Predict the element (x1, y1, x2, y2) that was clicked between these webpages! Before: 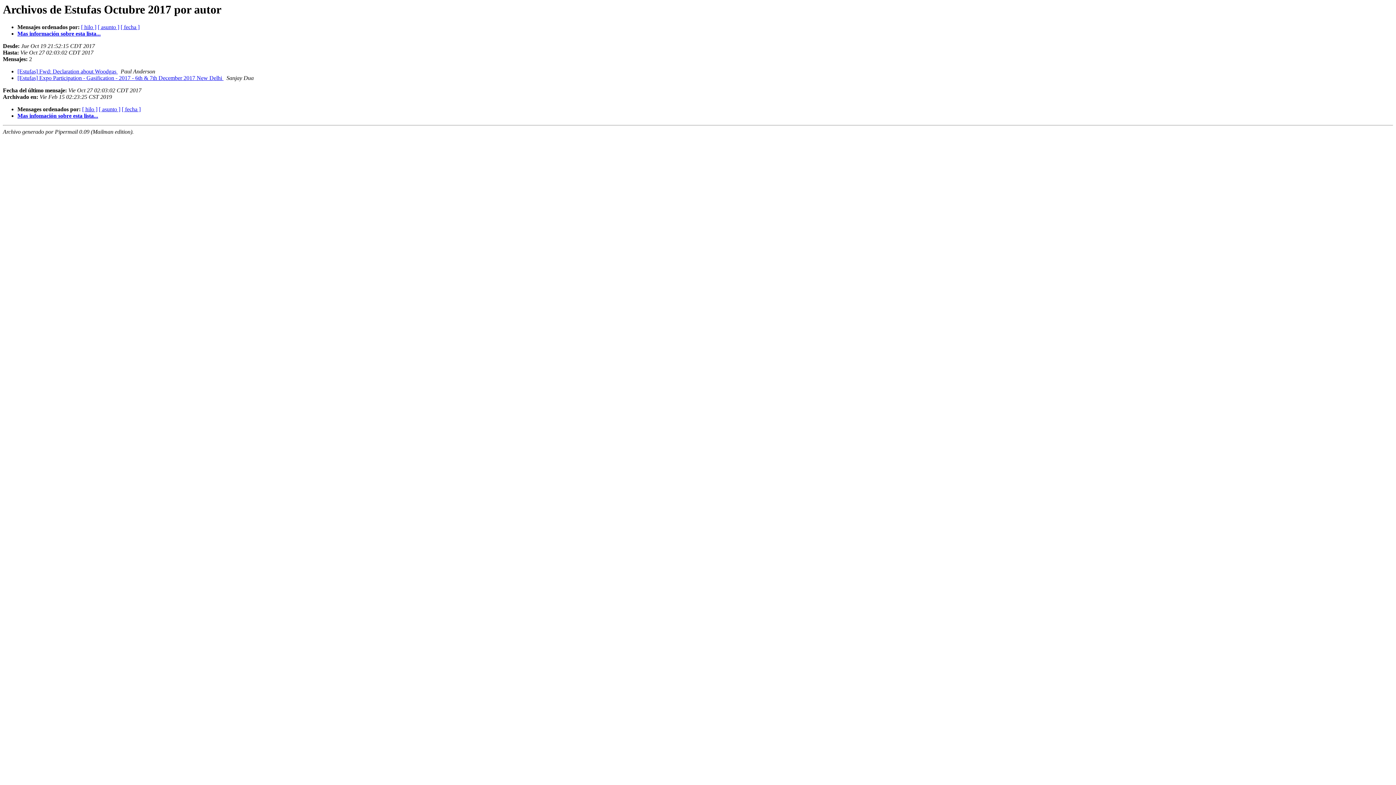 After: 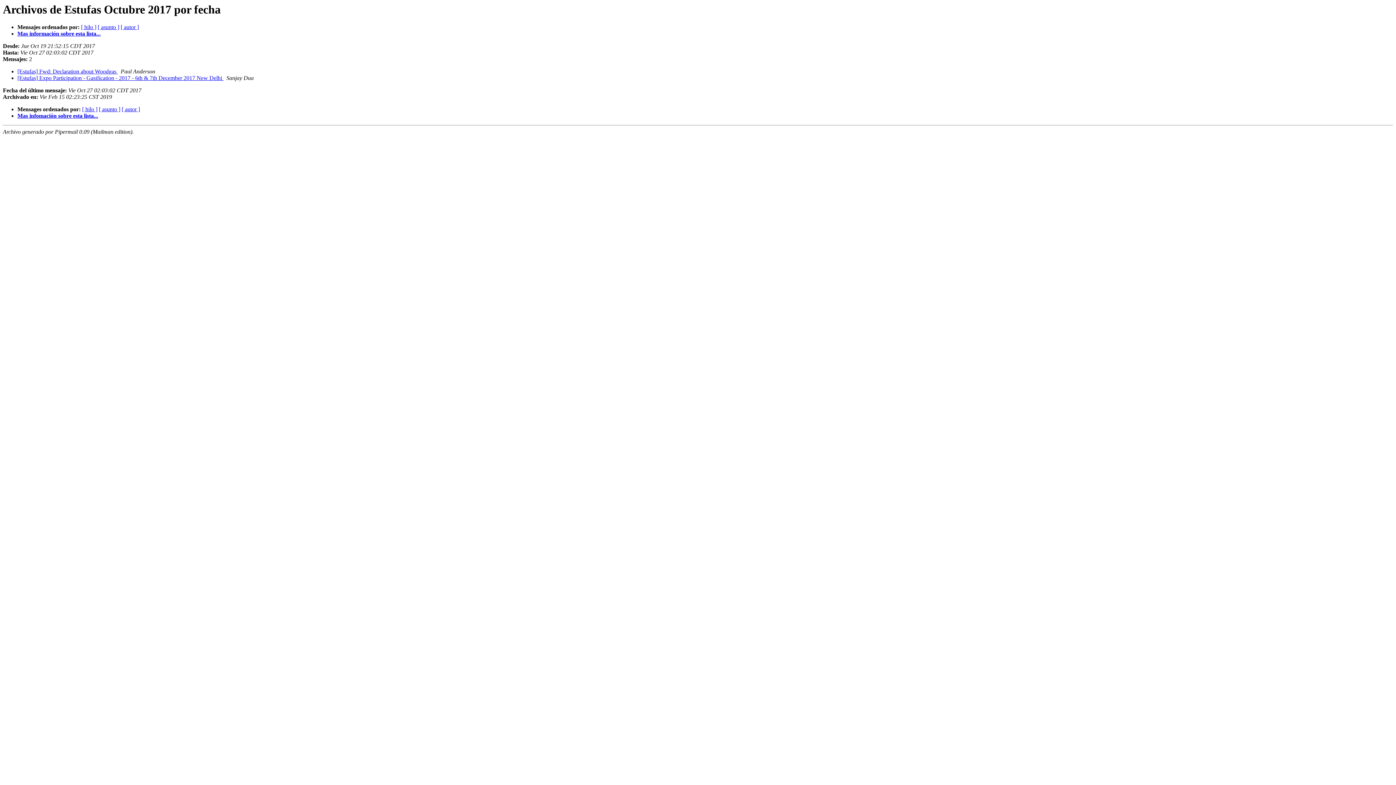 Action: bbox: (121, 106, 140, 112) label: [ fecha ]